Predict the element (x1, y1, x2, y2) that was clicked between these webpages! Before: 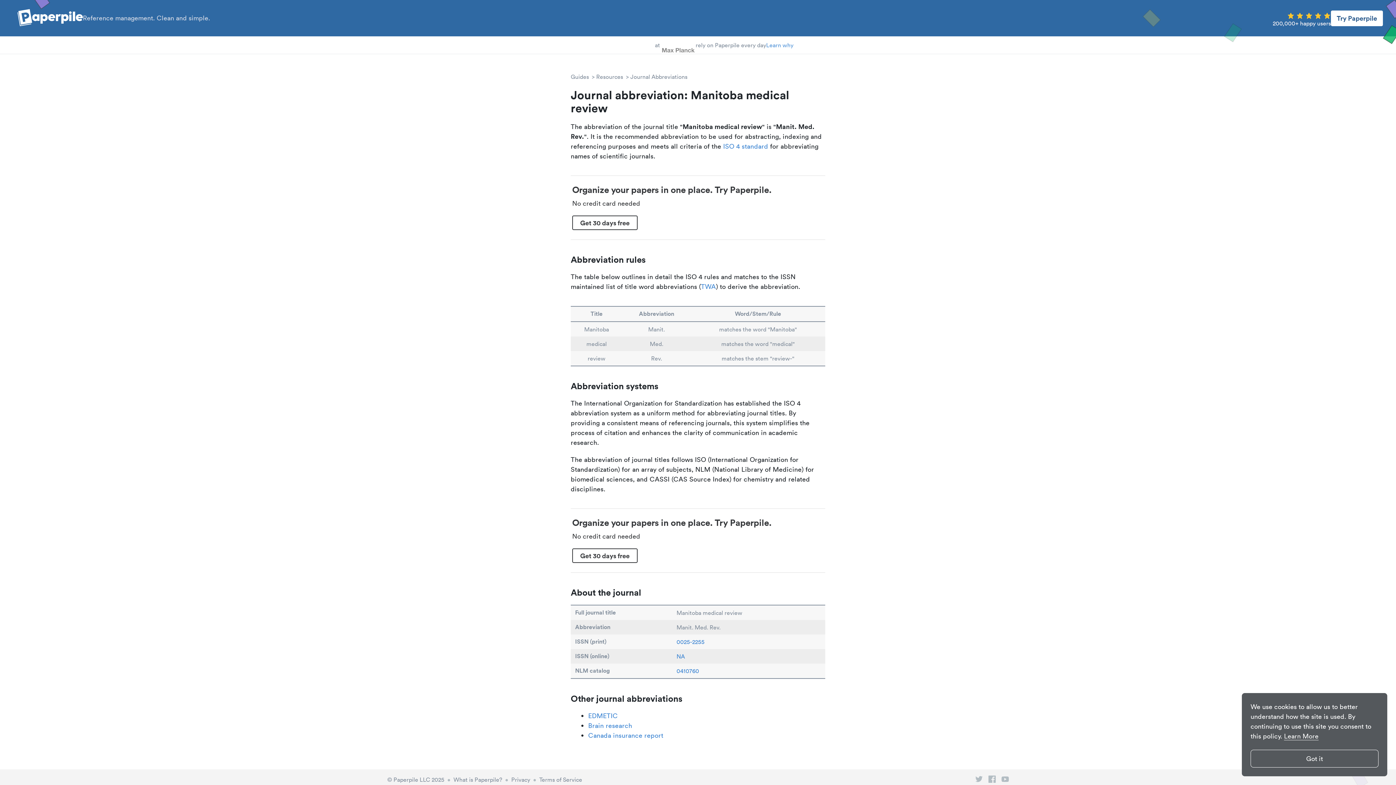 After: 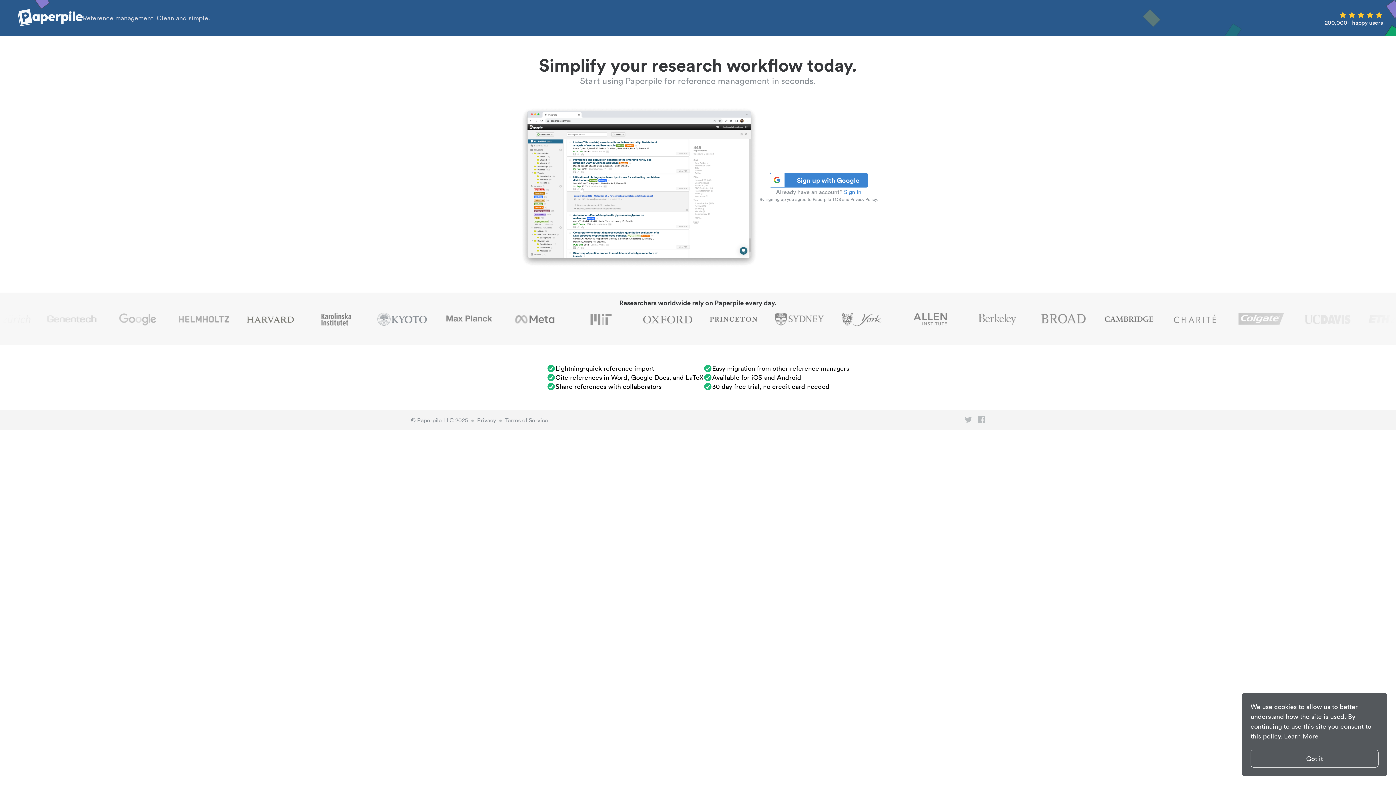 Action: bbox: (766, 40, 793, 50) label: Learn why